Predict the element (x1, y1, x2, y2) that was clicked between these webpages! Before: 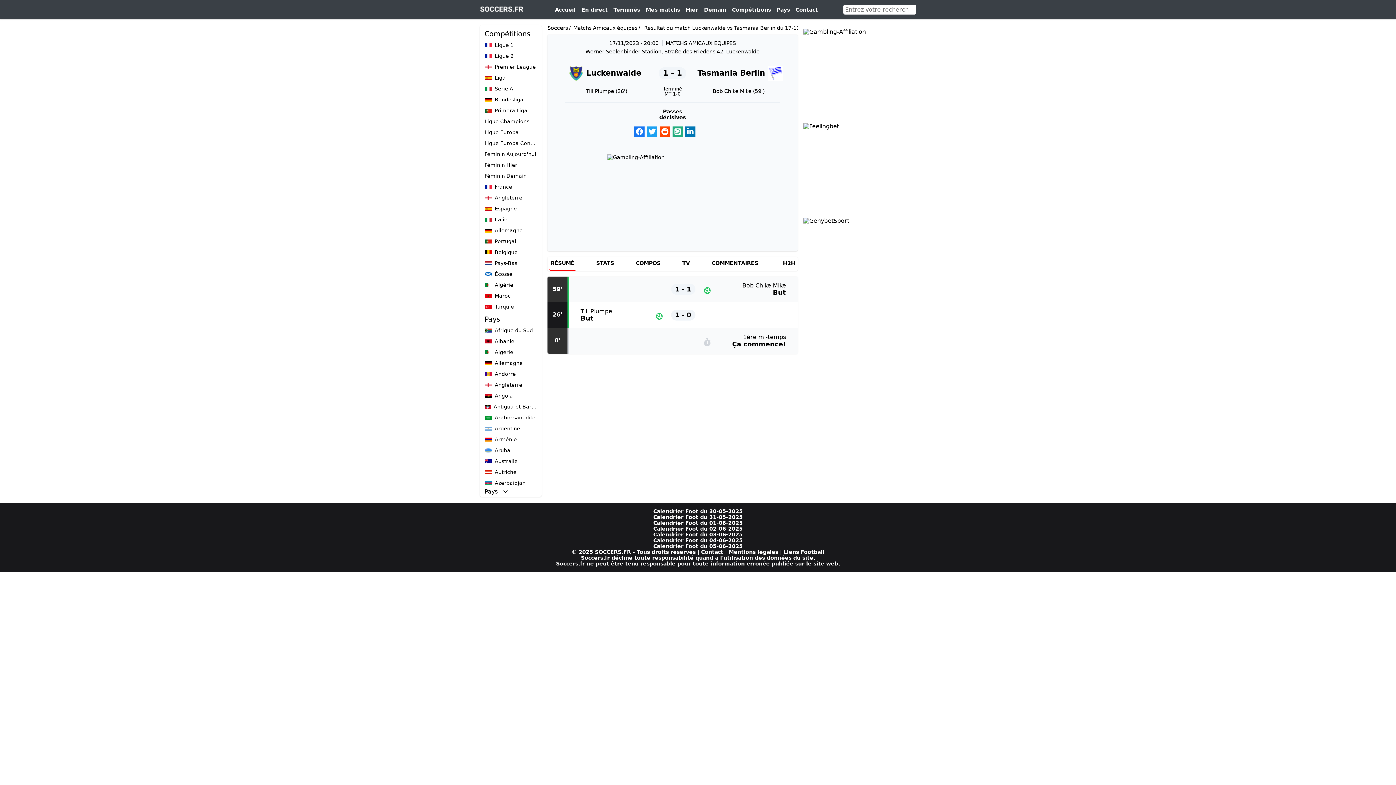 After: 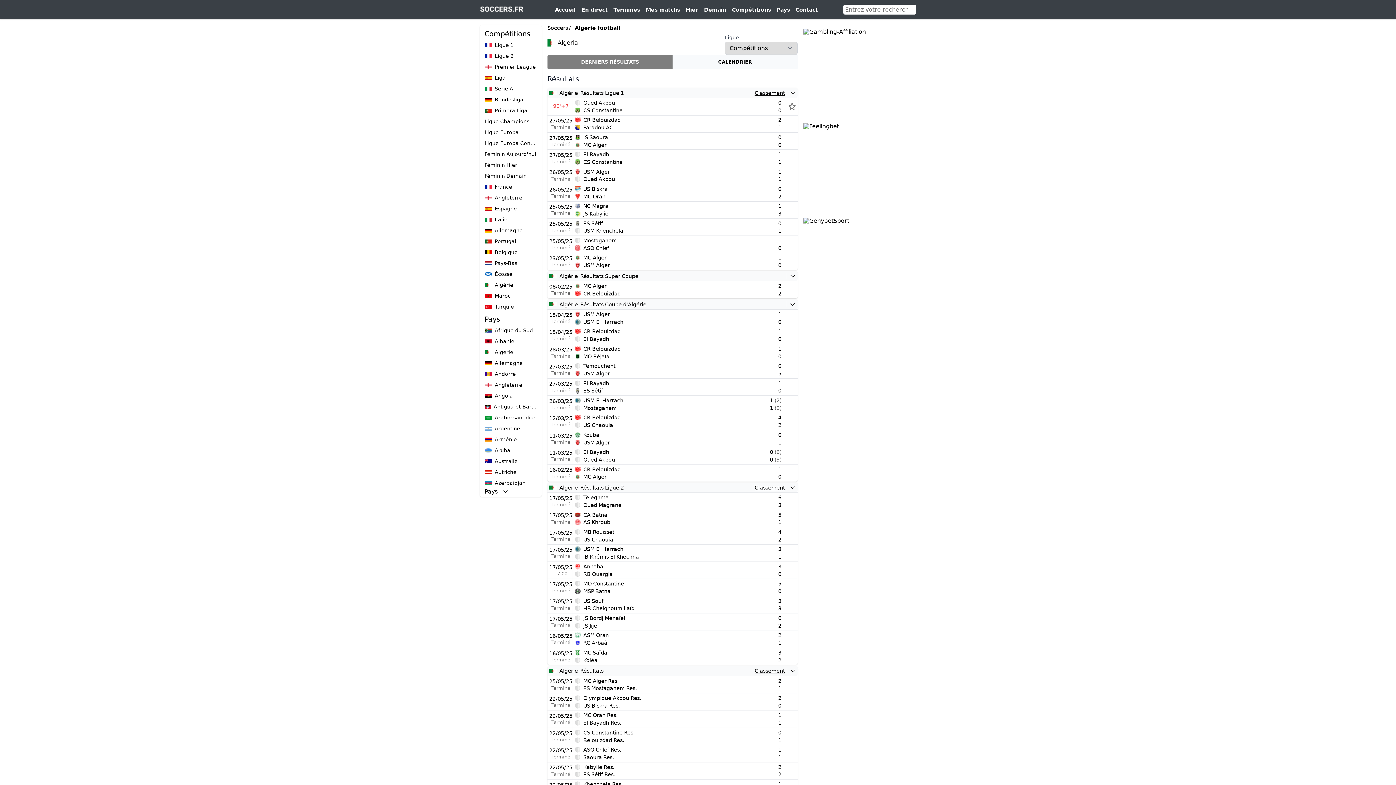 Action: label: Algérie bbox: (481, 279, 540, 290)